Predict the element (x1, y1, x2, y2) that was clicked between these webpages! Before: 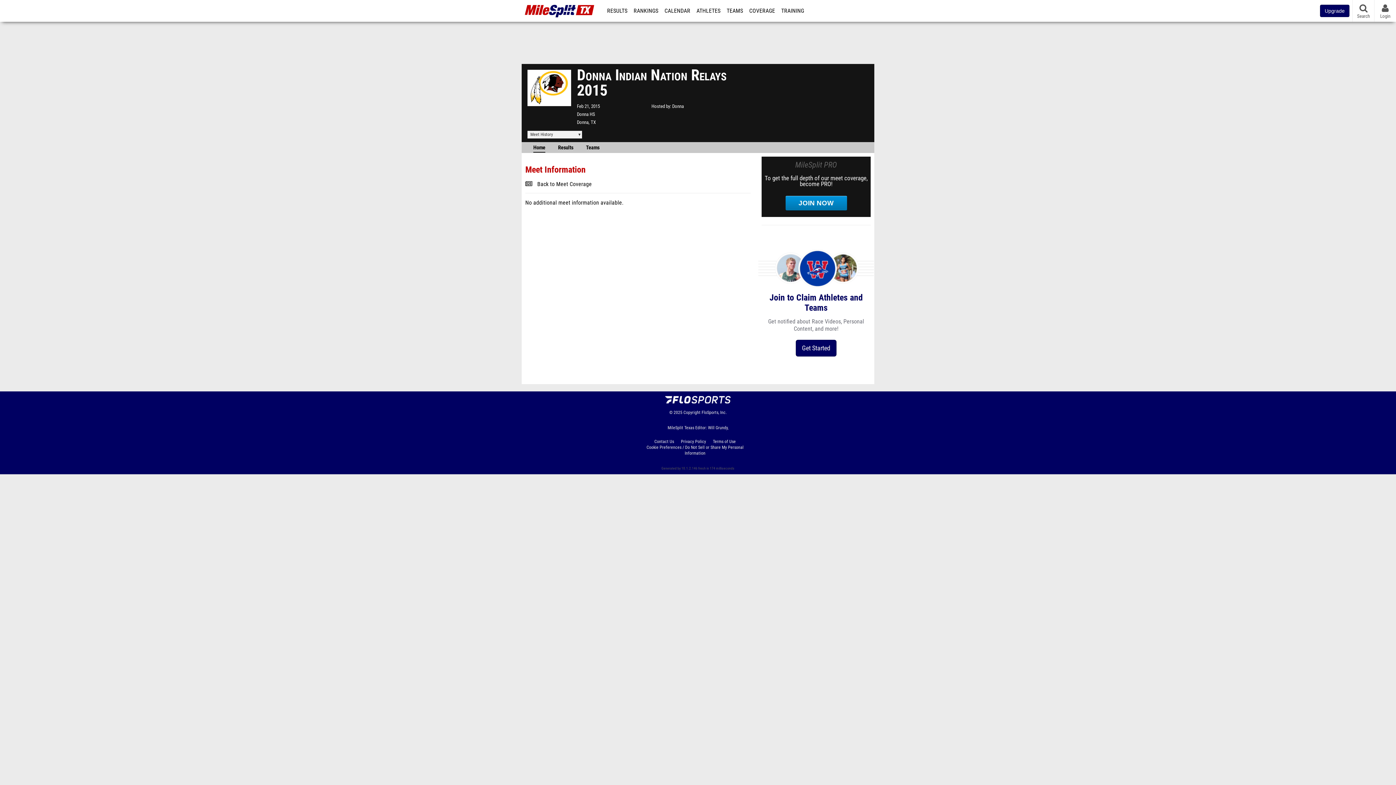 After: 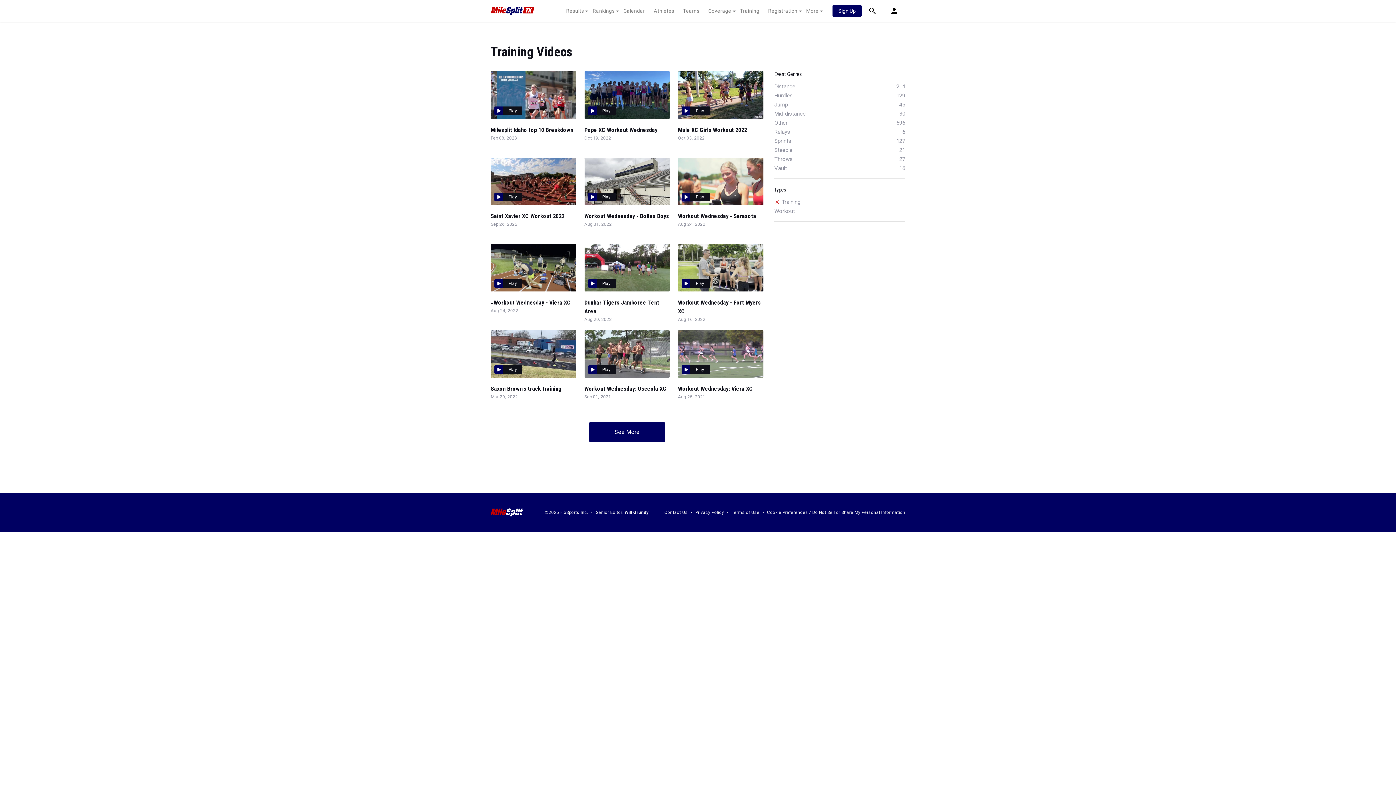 Action: bbox: (778, 0, 806, 21) label: TRAINING